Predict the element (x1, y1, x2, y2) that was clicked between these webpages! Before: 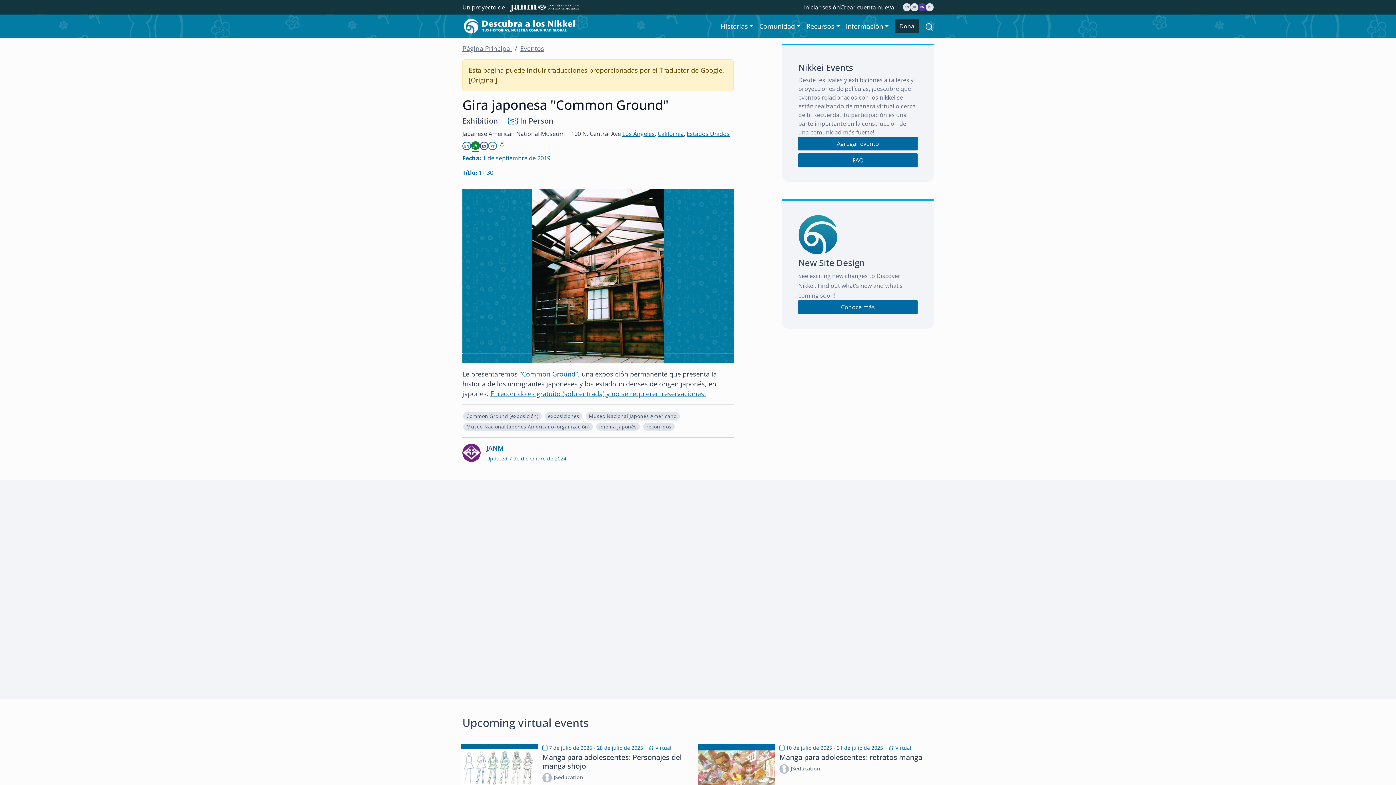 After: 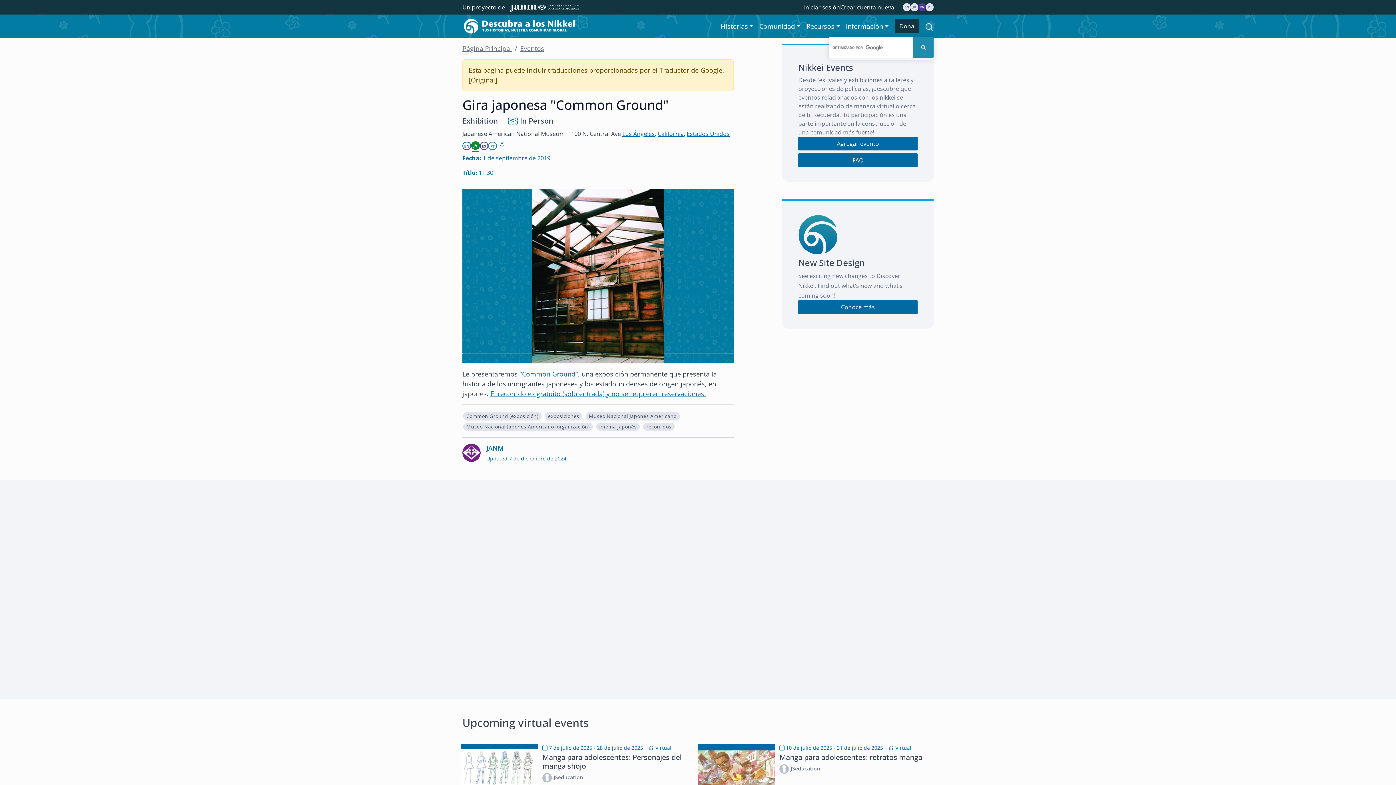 Action: bbox: (925, 15, 933, 36)